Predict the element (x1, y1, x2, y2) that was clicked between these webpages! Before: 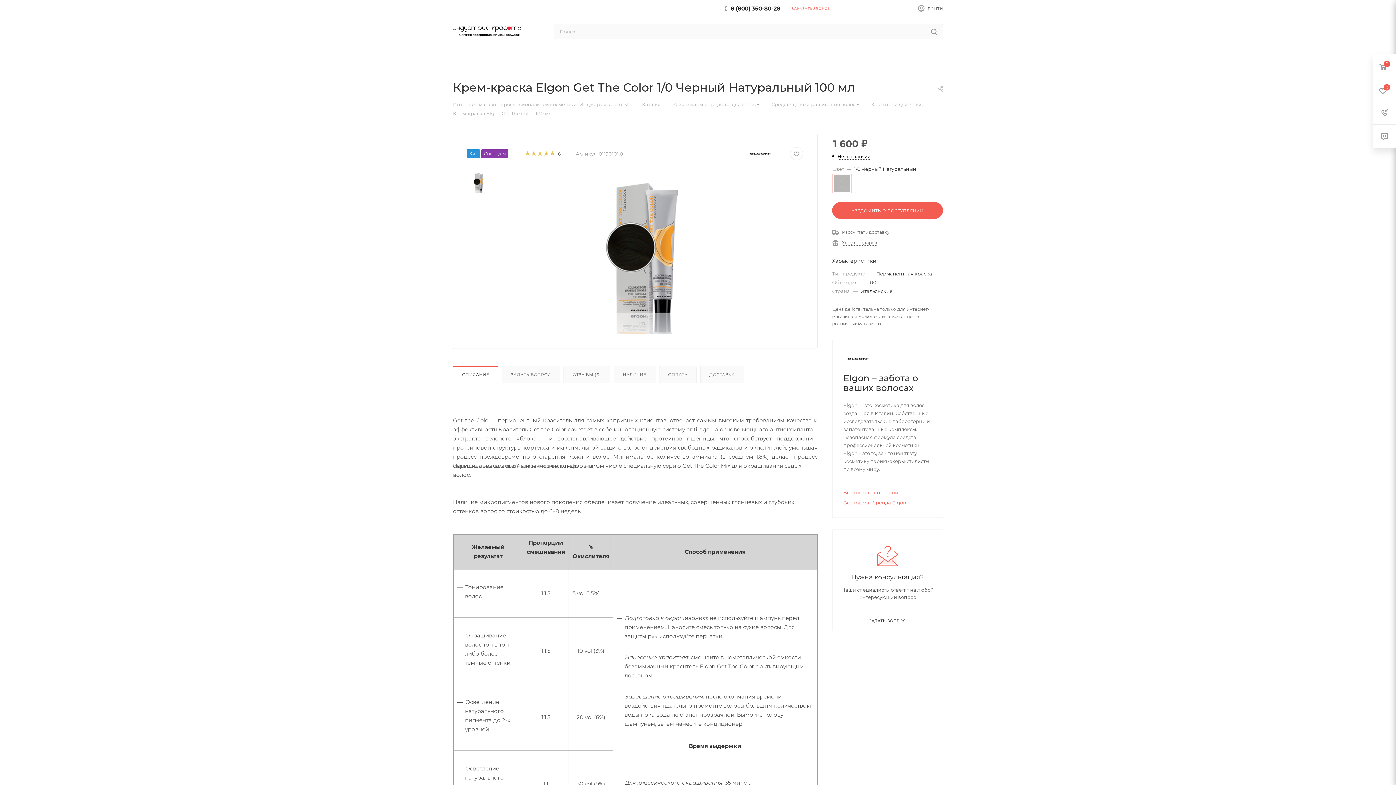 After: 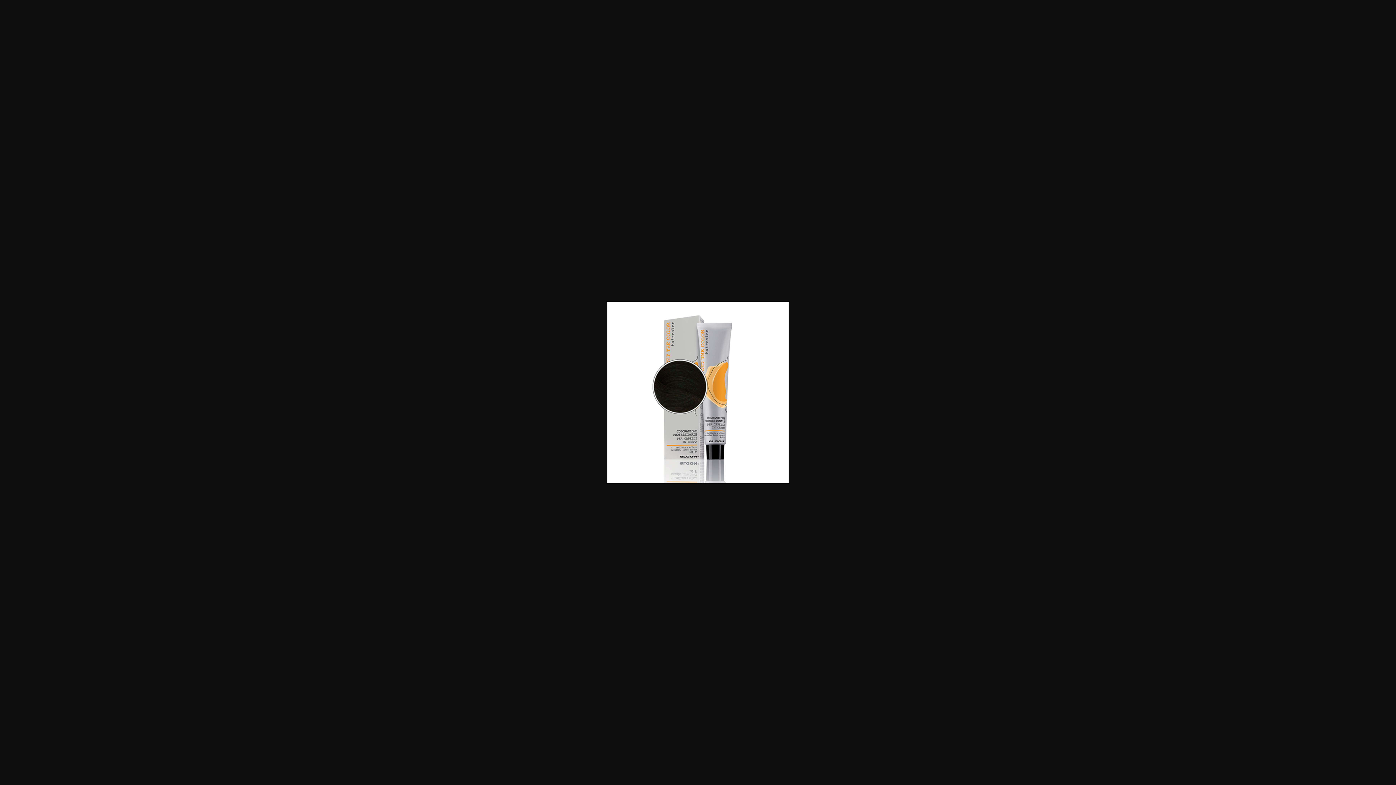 Action: bbox: (565, 170, 728, 334)